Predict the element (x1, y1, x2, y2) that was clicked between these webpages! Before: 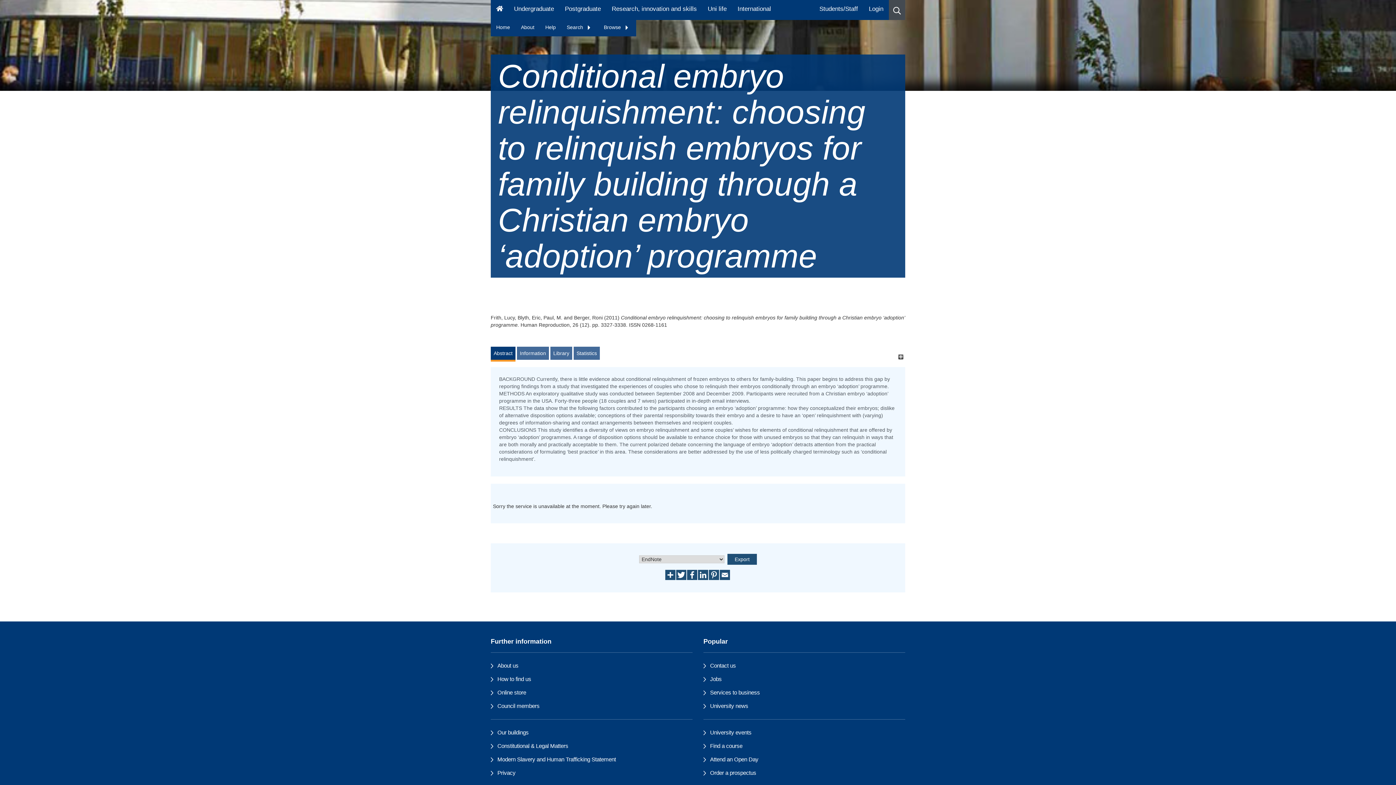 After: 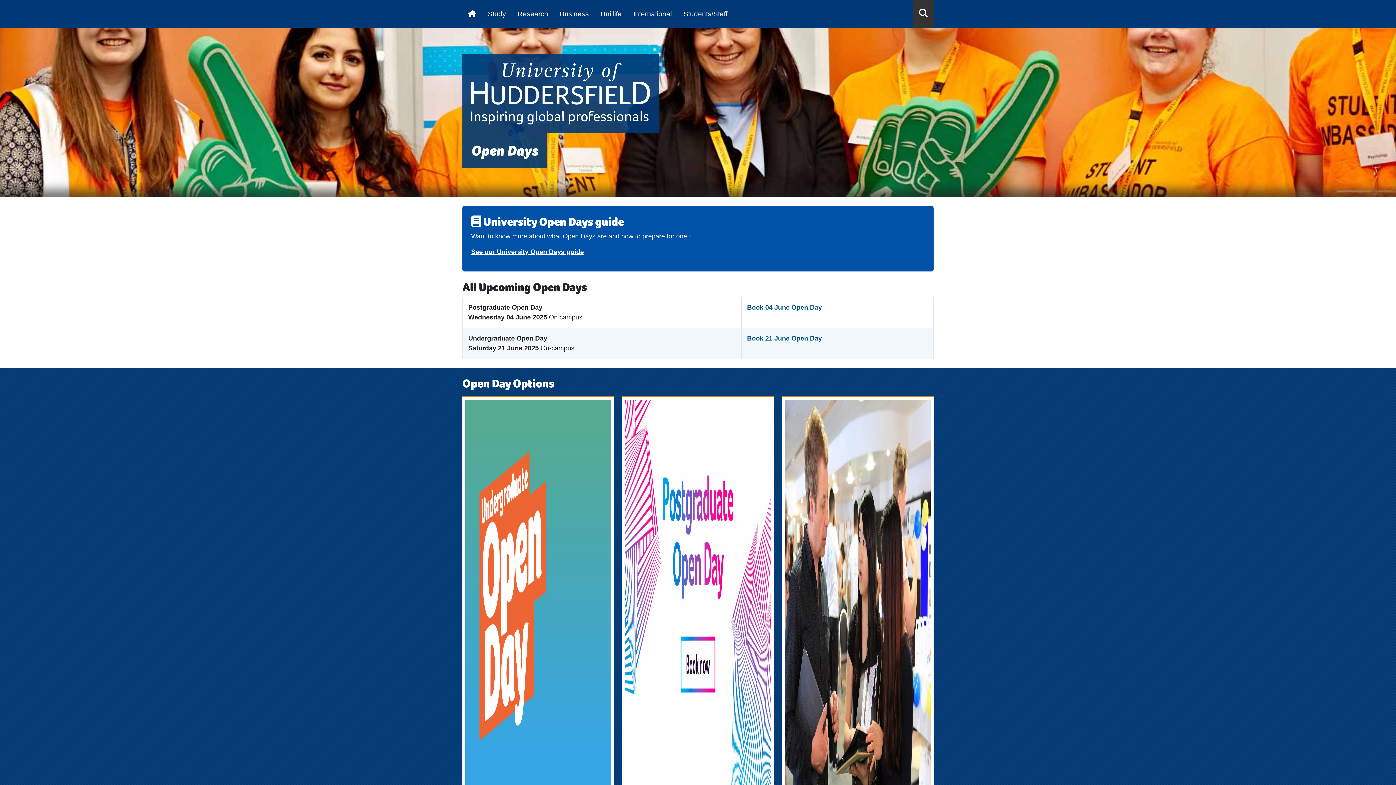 Action: bbox: (710, 756, 758, 762) label: Attend an Open Day